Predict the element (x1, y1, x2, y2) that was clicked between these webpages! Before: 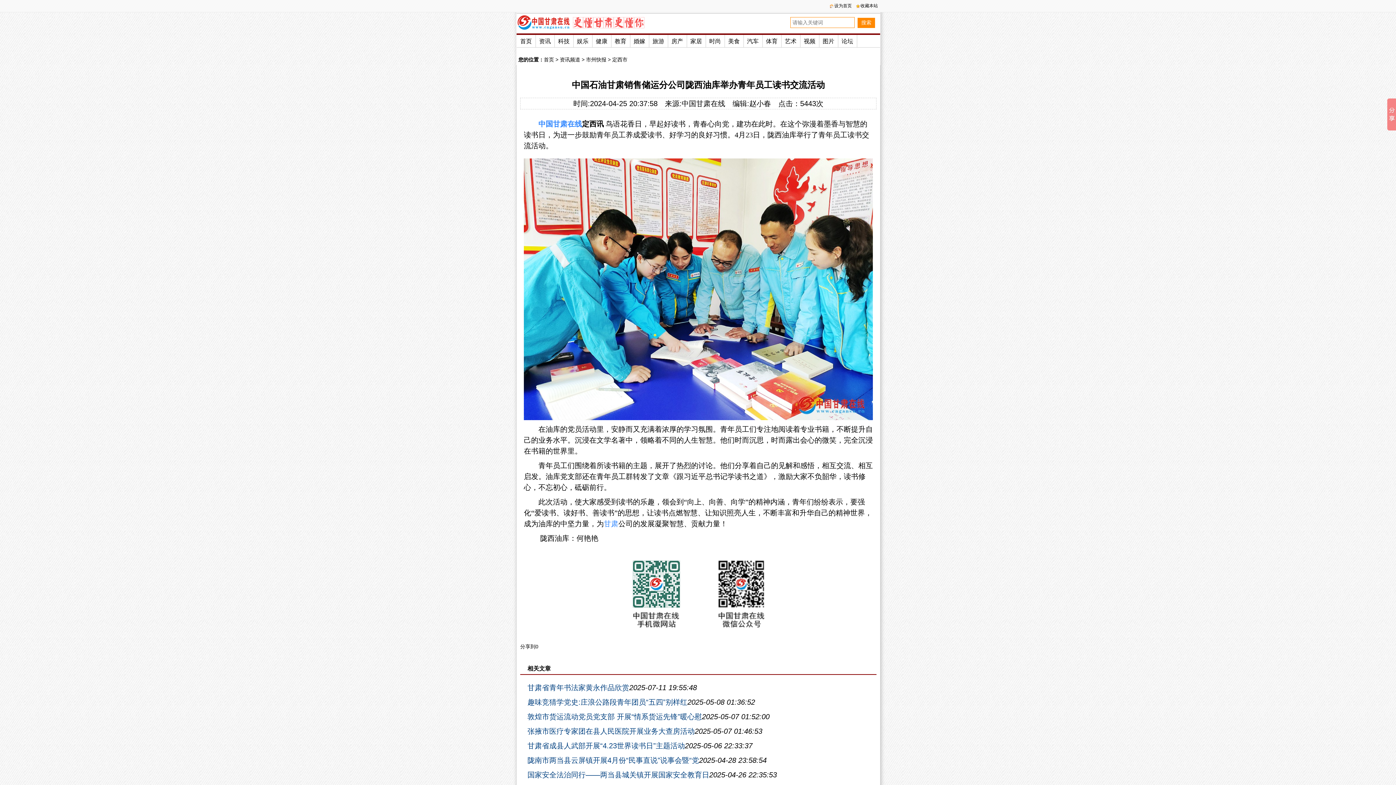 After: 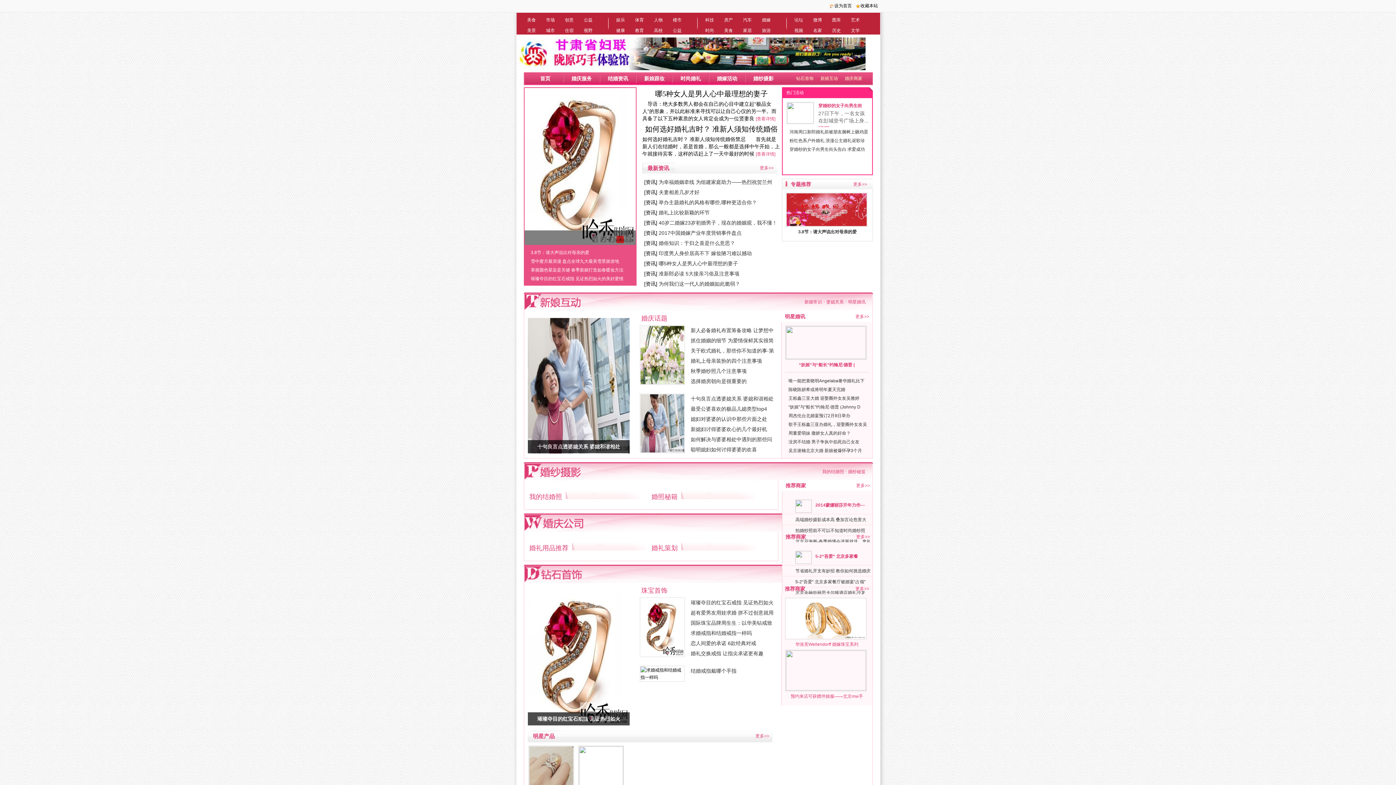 Action: label: 婚嫁 bbox: (630, 34, 649, 47)